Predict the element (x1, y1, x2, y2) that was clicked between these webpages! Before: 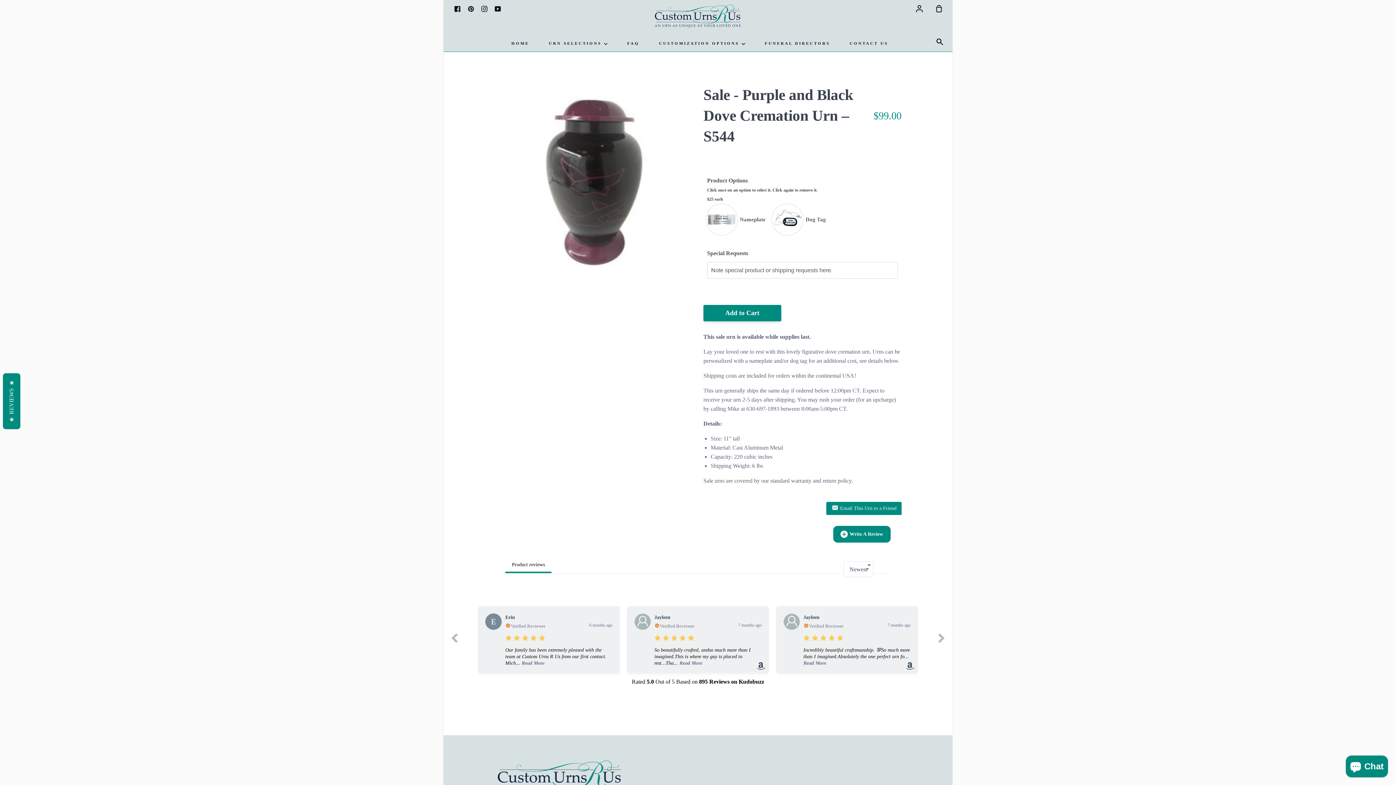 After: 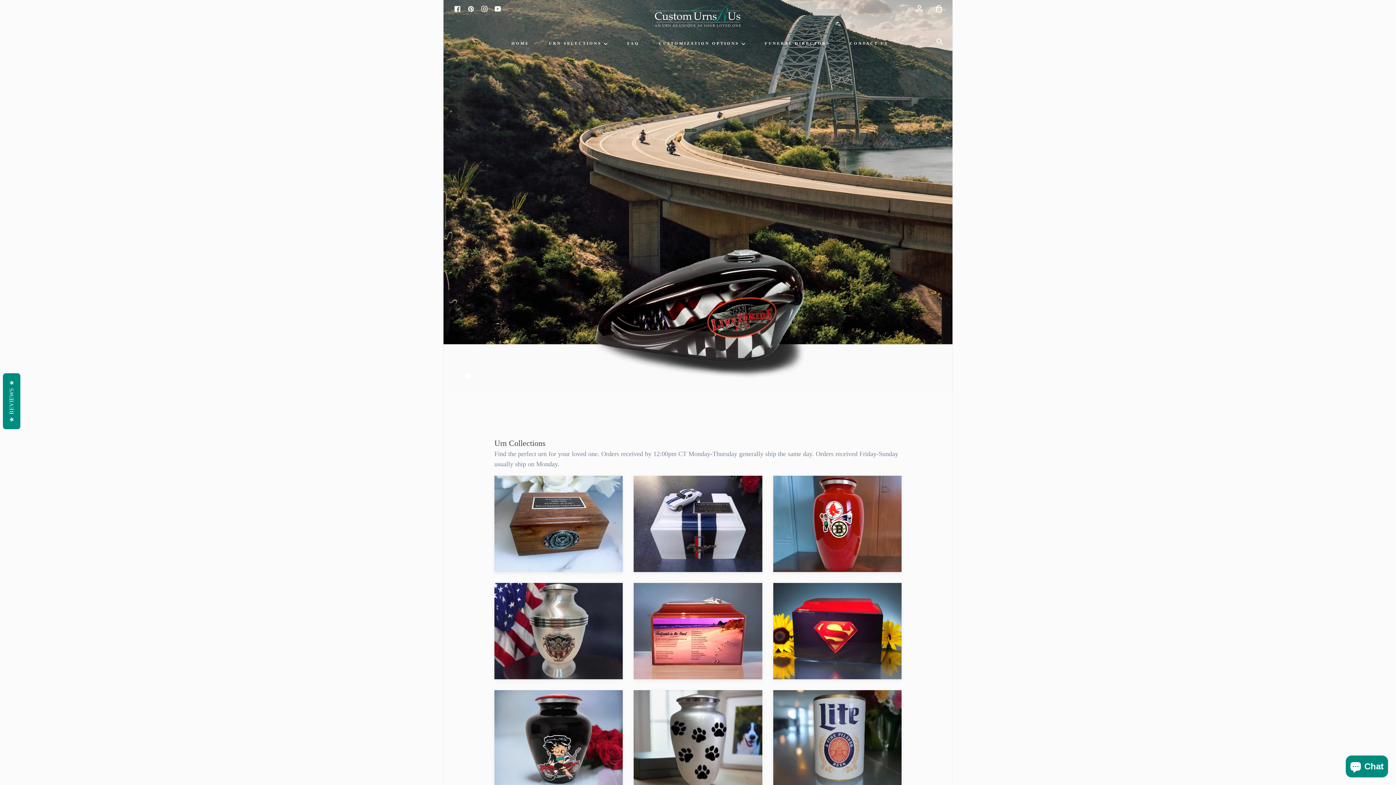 Action: bbox: (647, 0, 749, 33)